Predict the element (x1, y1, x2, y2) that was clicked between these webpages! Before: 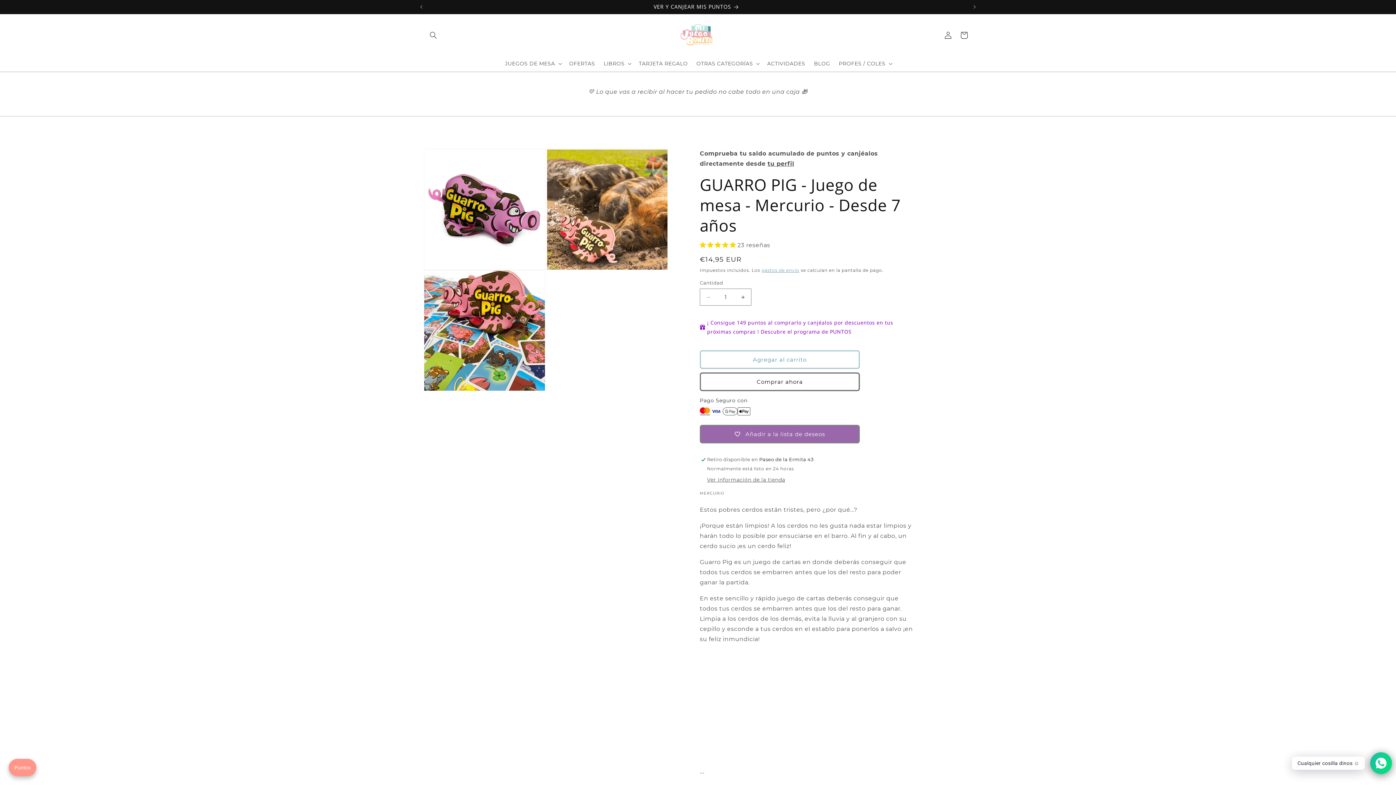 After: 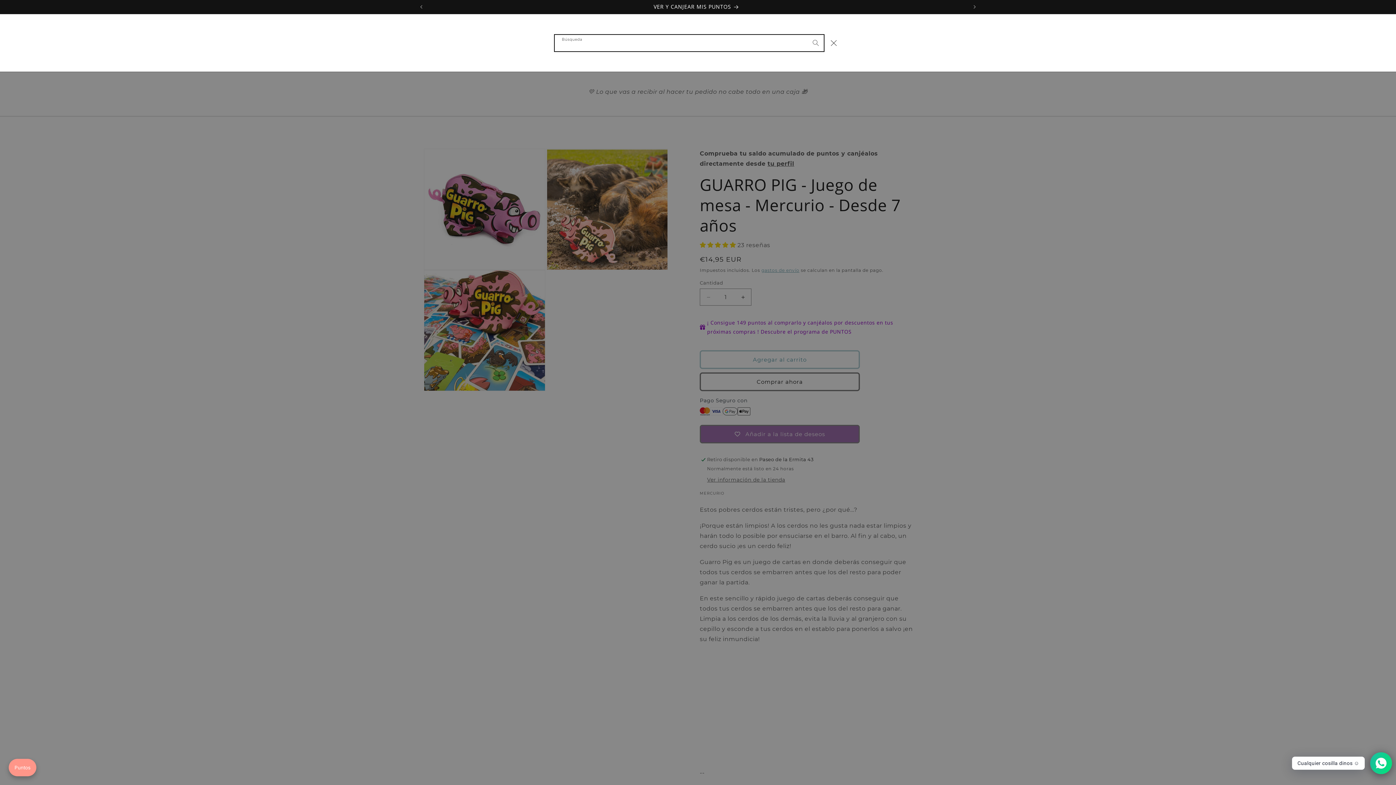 Action: bbox: (425, 27, 441, 43) label: Búsqueda